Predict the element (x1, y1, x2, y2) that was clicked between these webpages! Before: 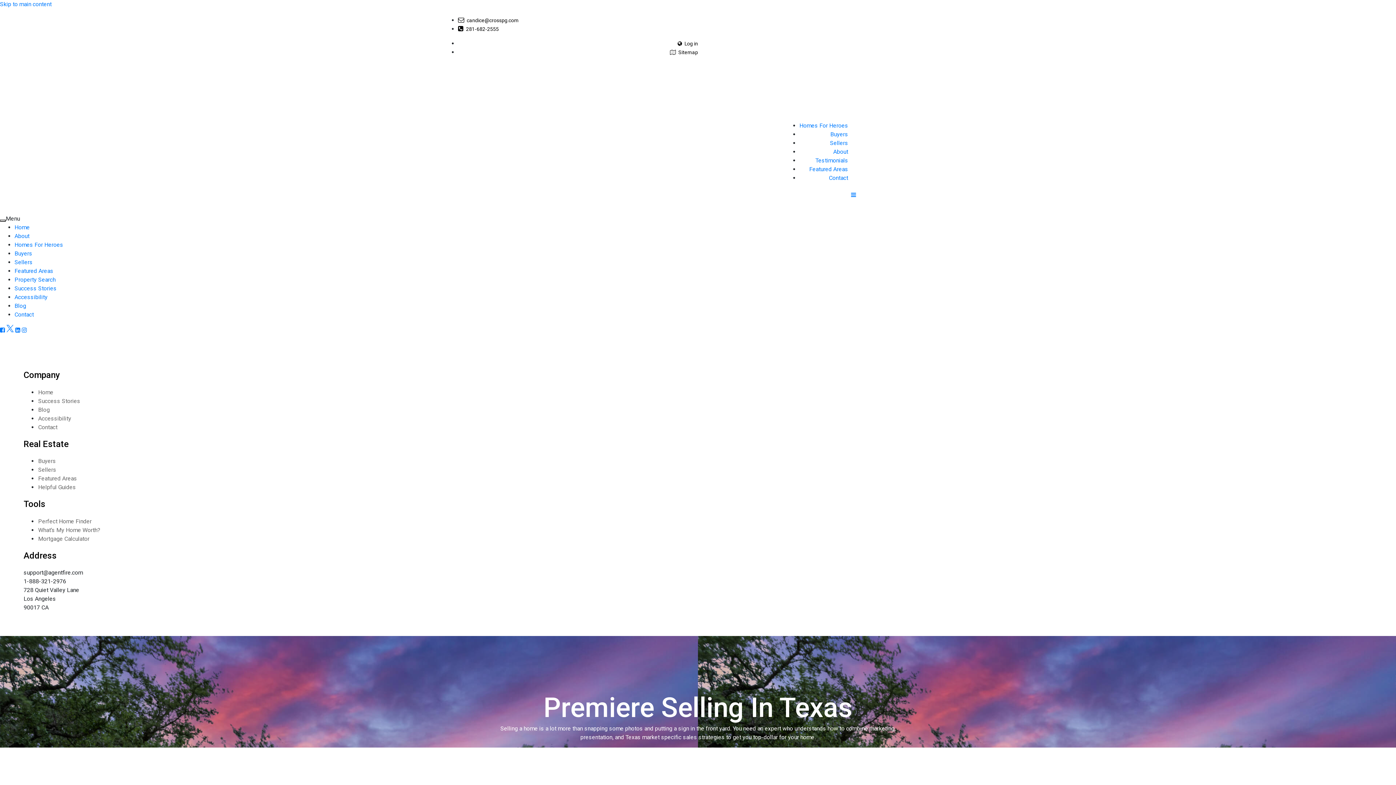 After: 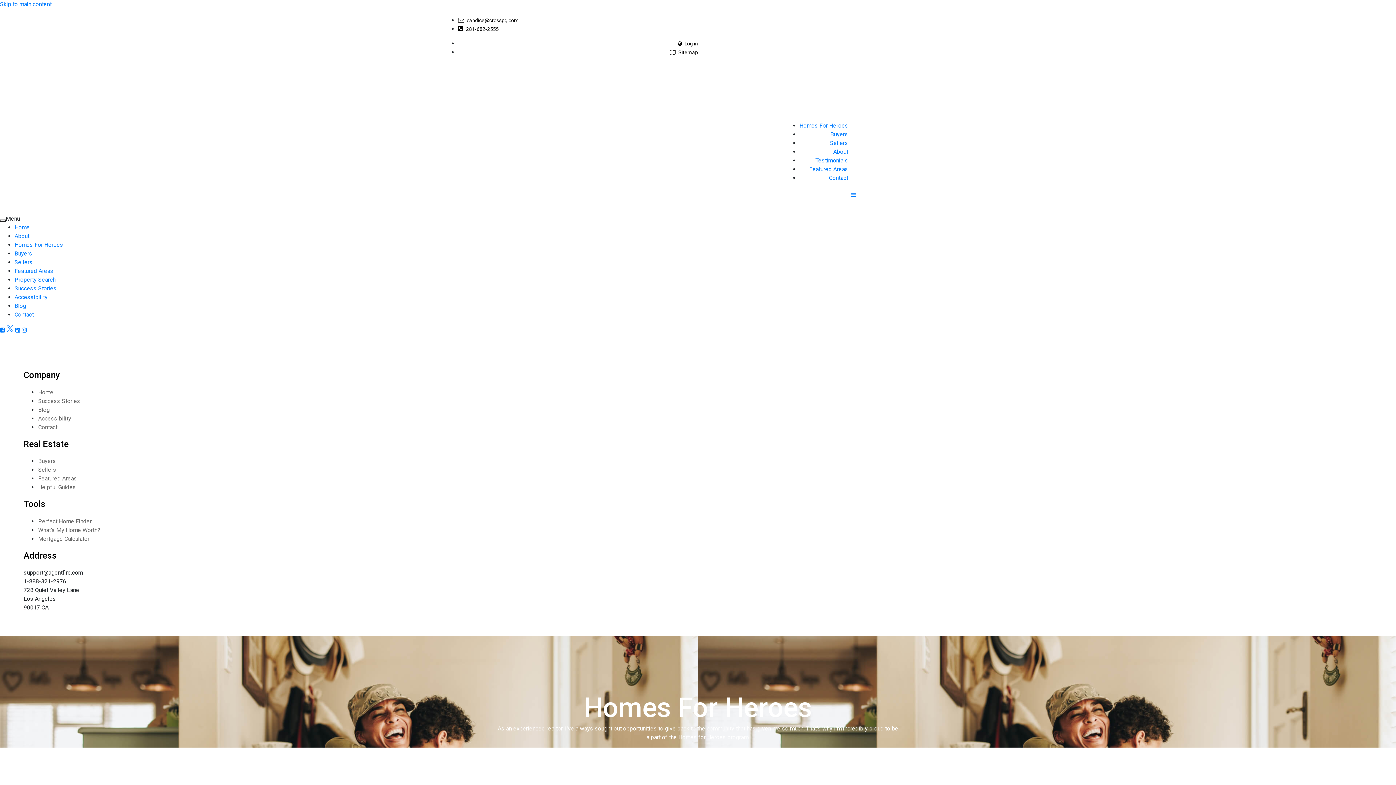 Action: bbox: (14, 241, 63, 248) label: Homes For Heroes